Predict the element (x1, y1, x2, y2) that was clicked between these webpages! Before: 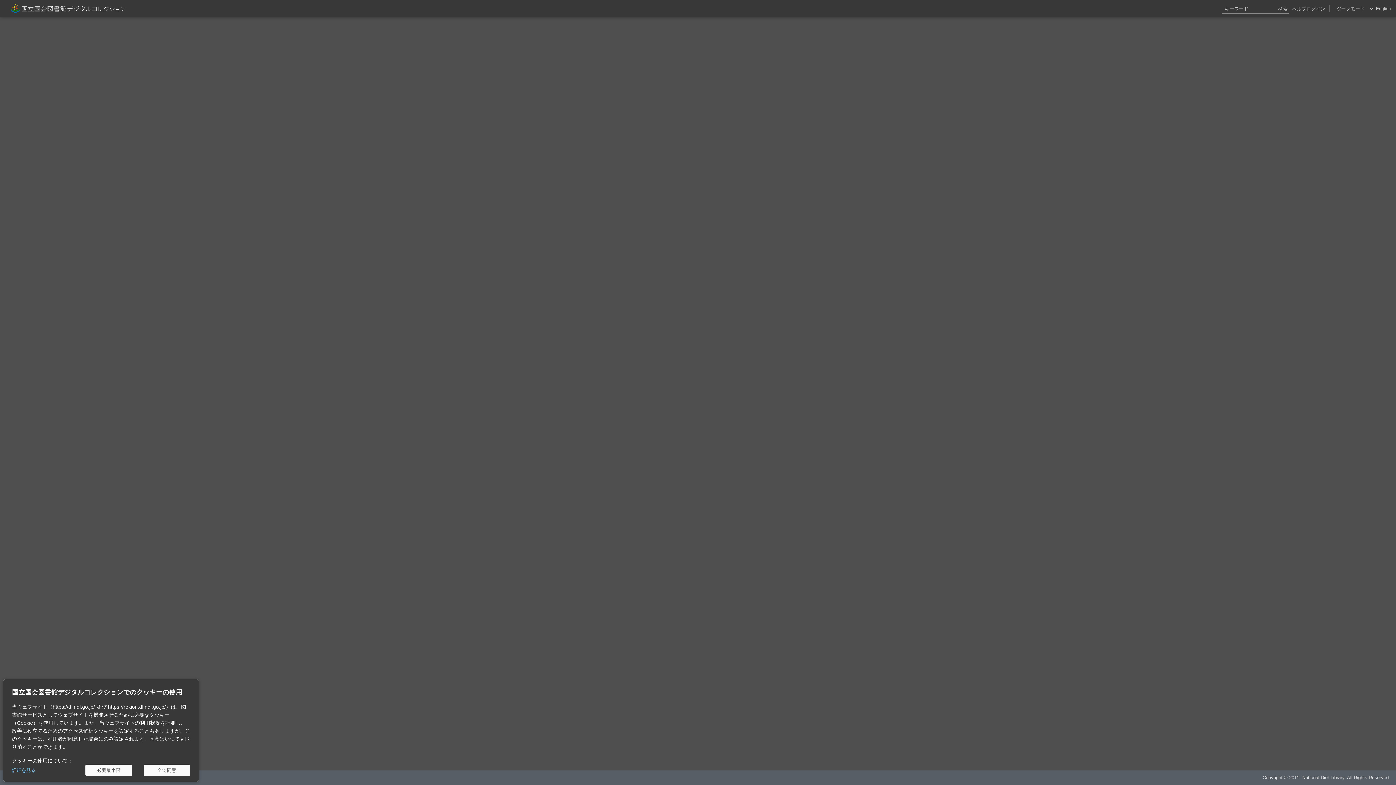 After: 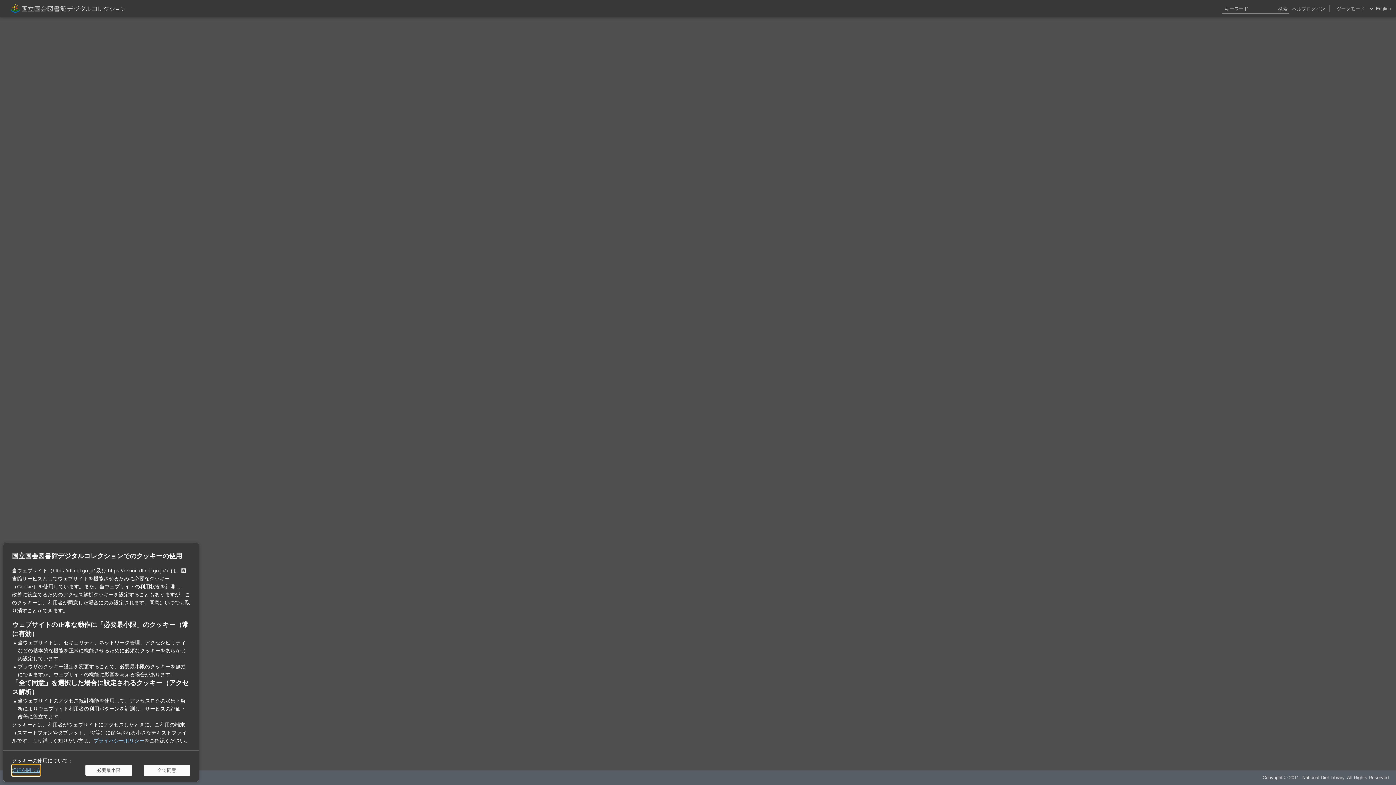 Action: label: 詳細を見る bbox: (12, 765, 35, 776)